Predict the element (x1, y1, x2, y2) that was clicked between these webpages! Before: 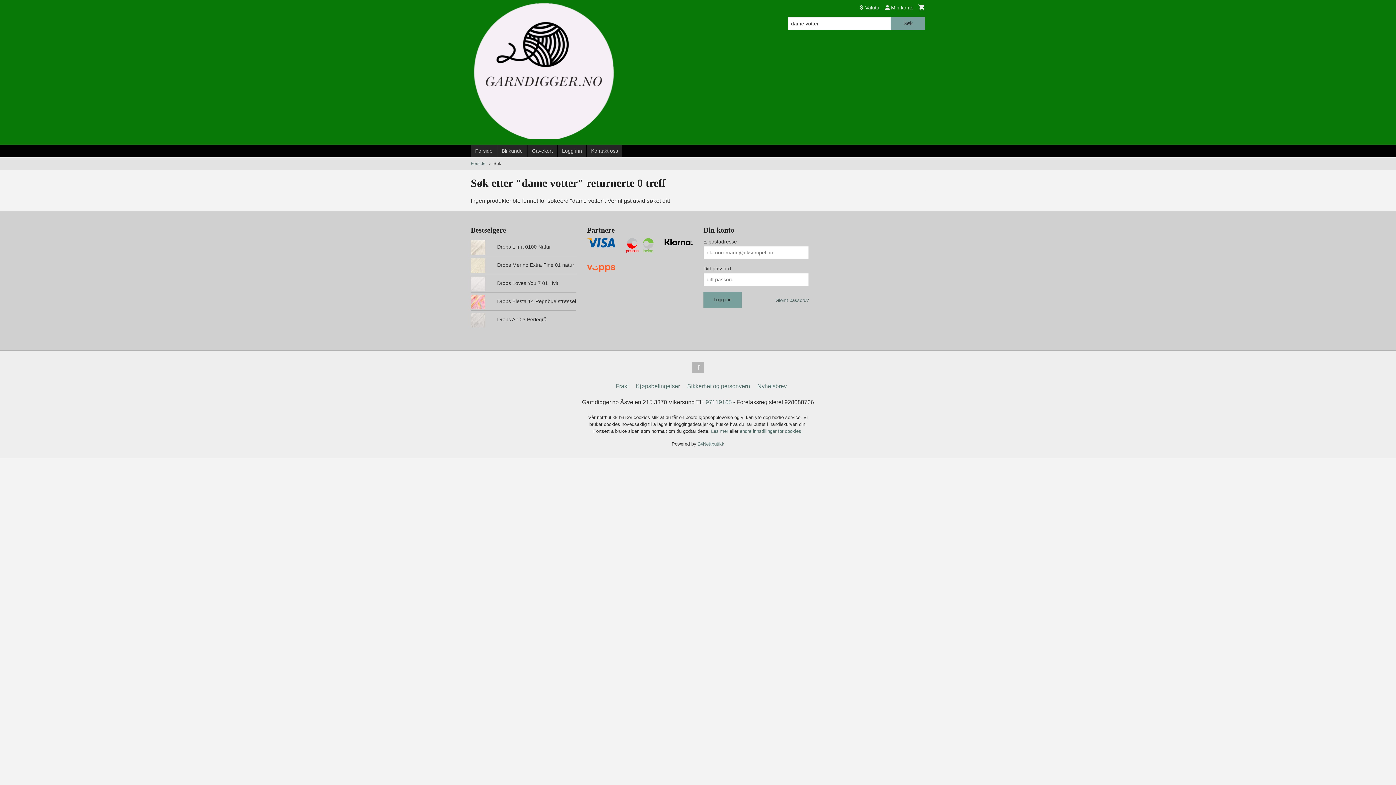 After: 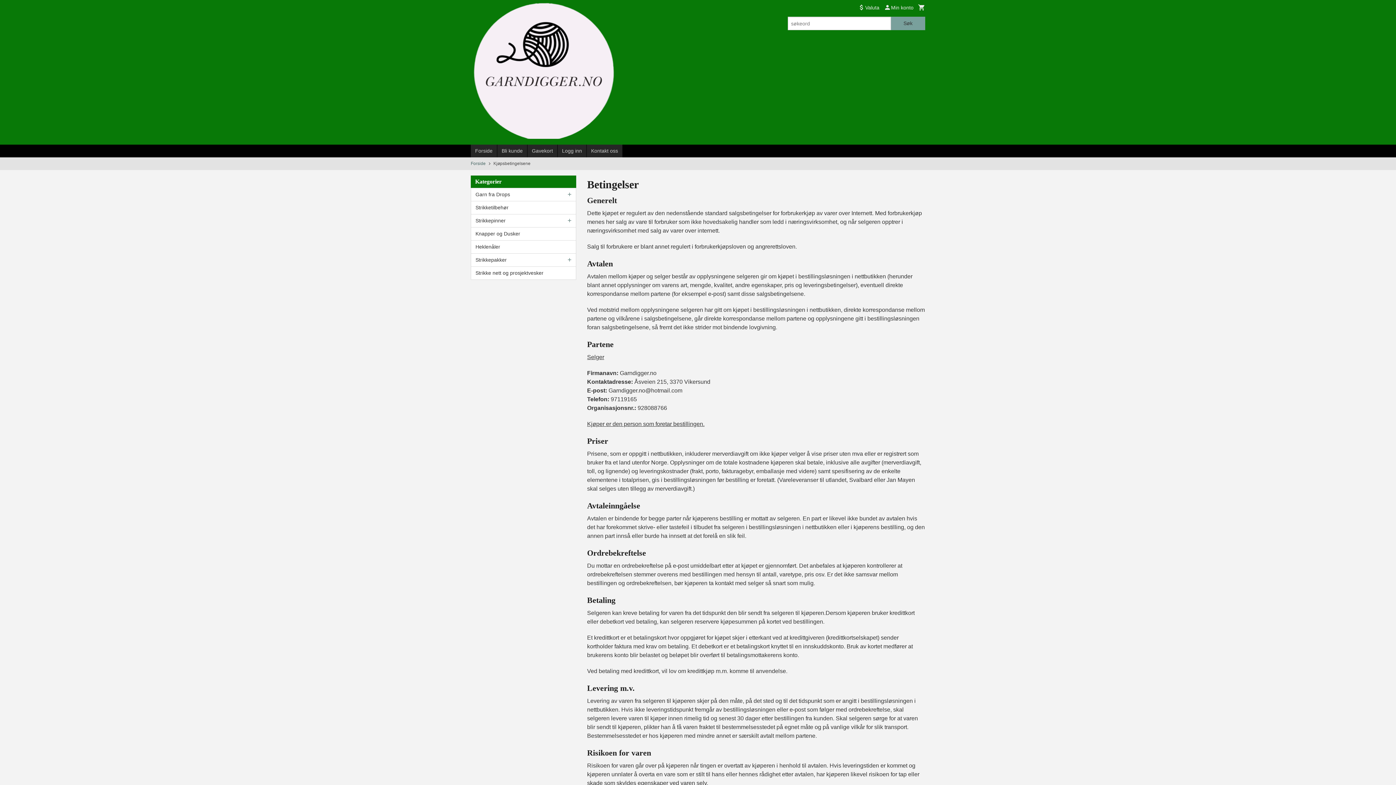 Action: bbox: (633, 382, 683, 391) label: Kjøpsbetingelser